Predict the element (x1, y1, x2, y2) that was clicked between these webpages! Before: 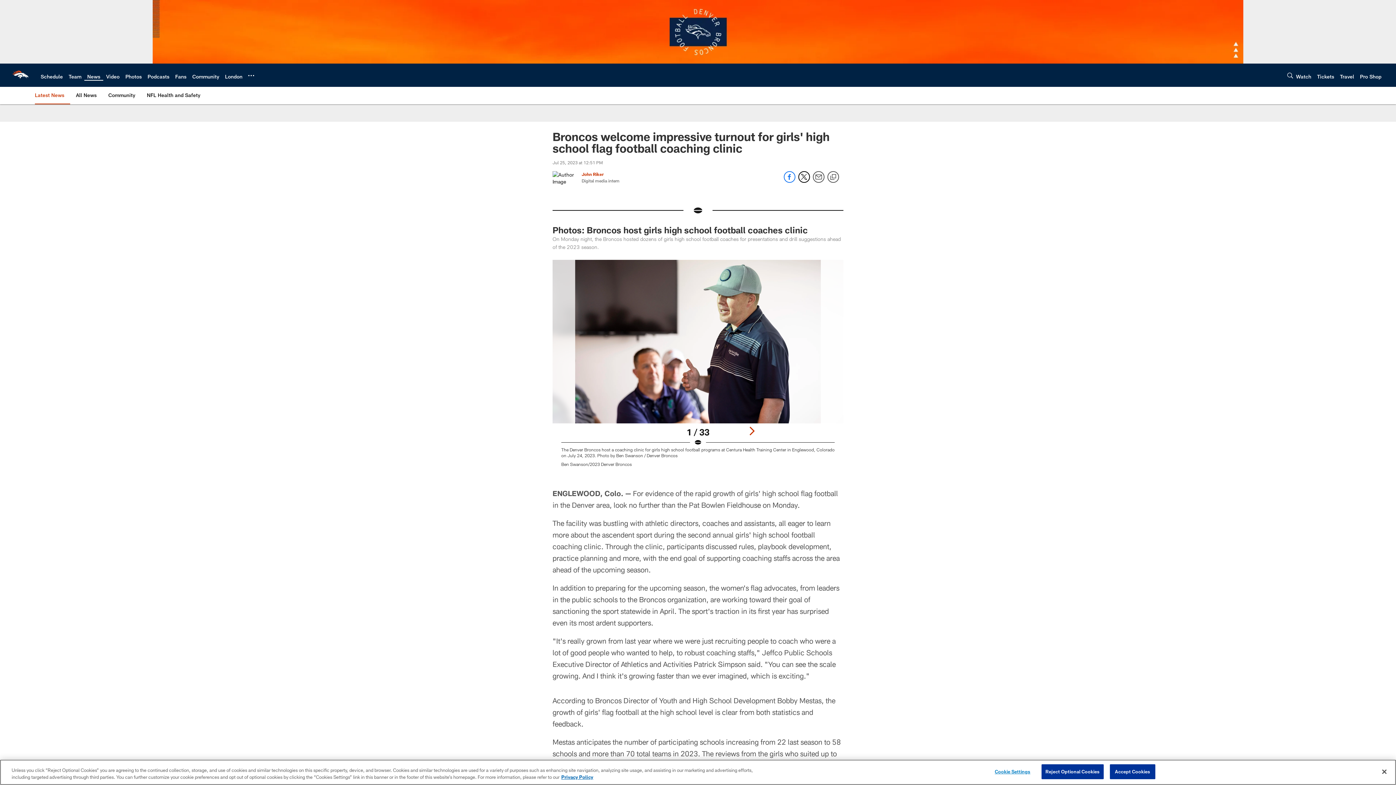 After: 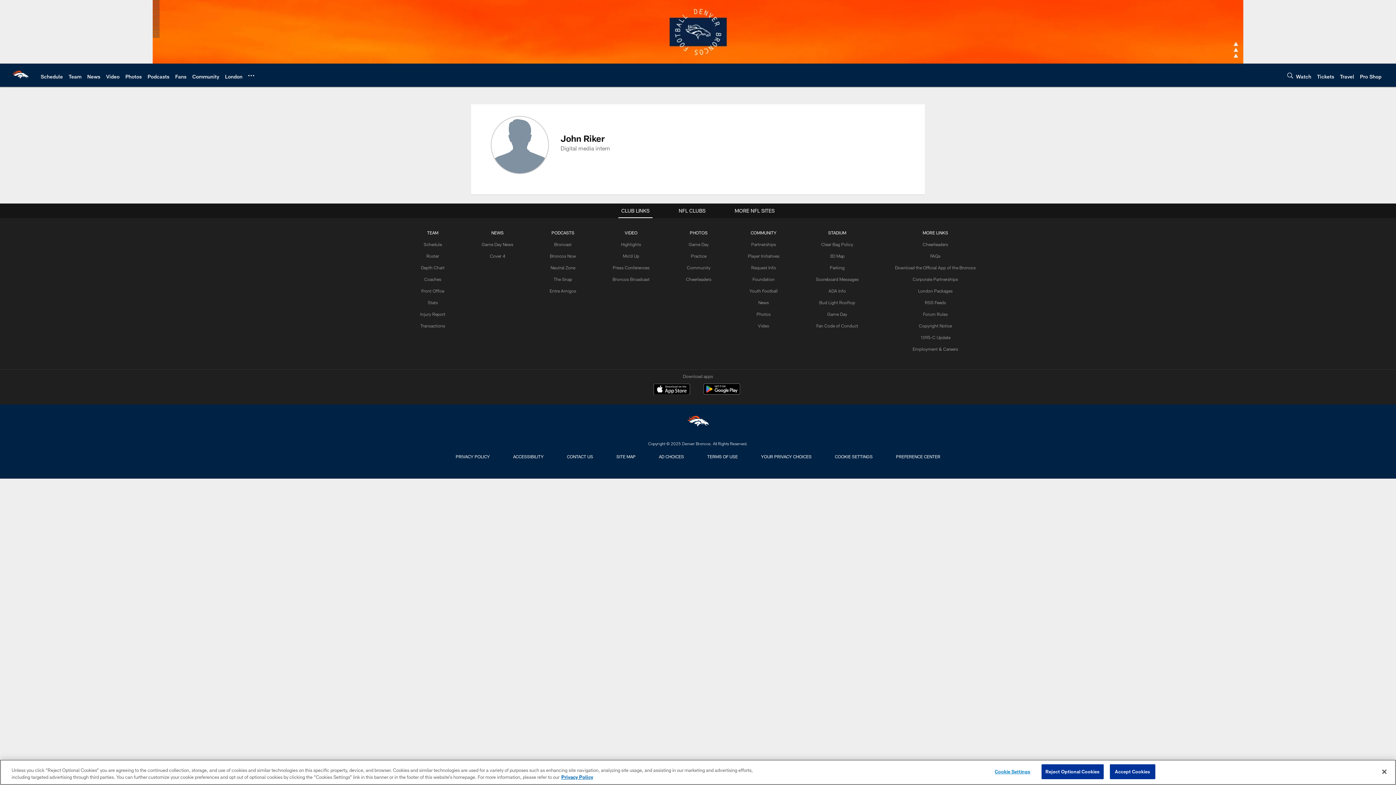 Action: bbox: (581, 171, 604, 176) label: Go to John Riker page